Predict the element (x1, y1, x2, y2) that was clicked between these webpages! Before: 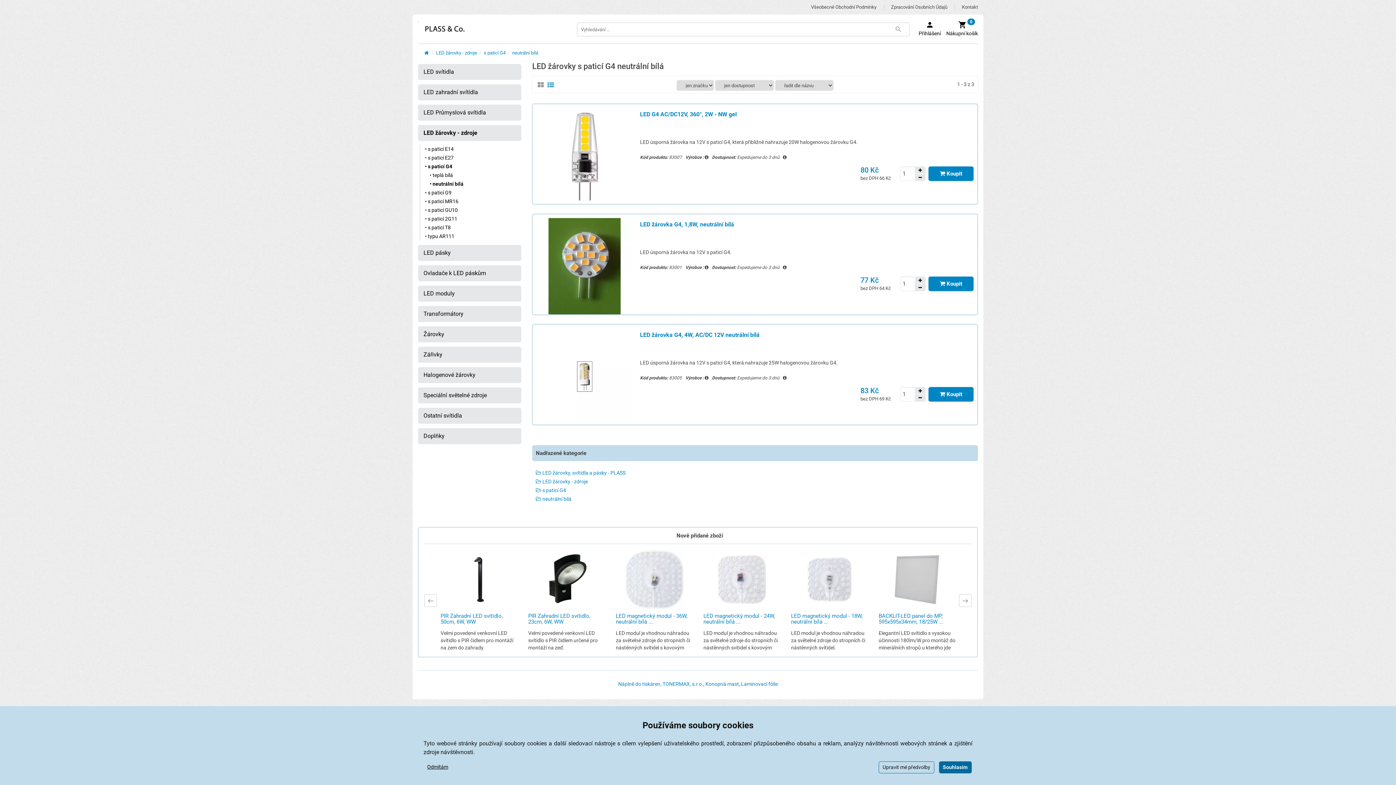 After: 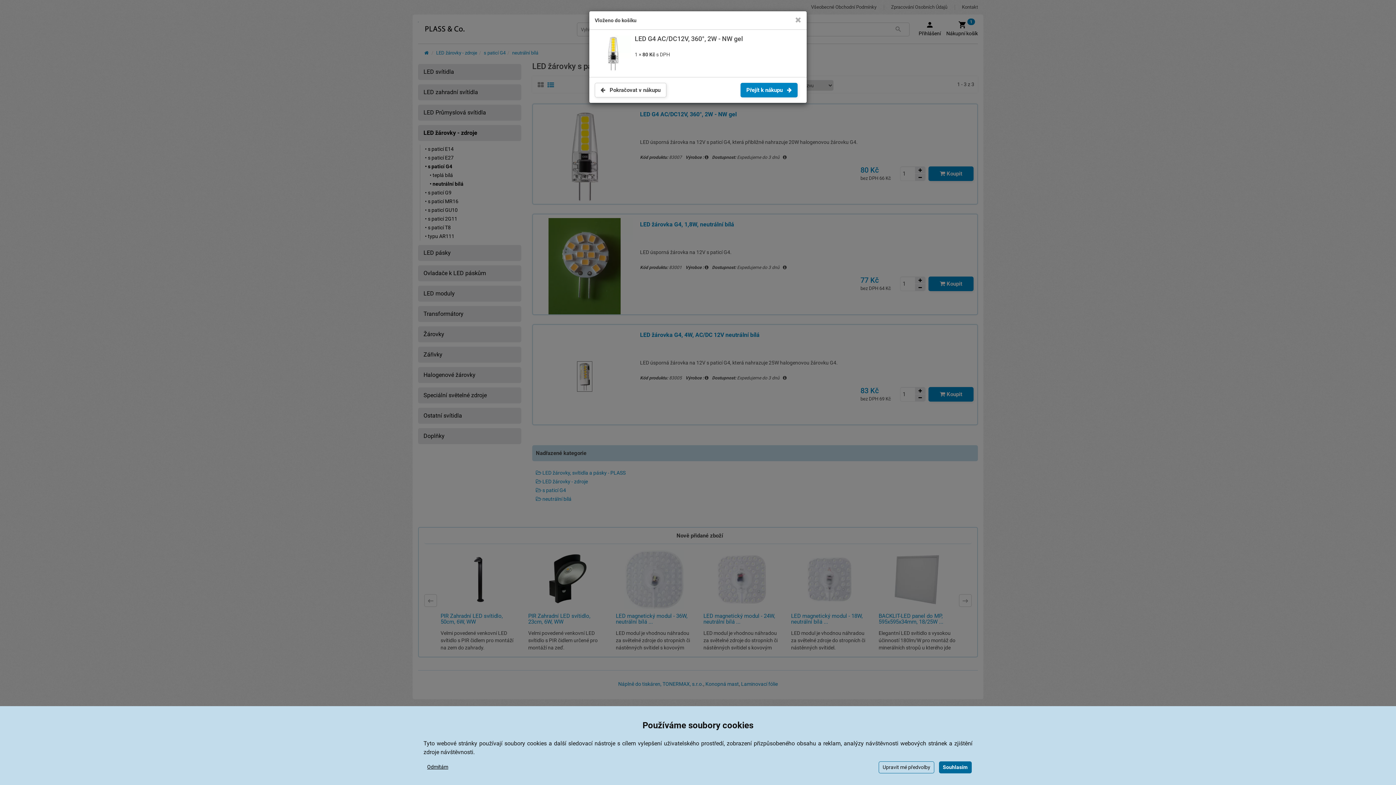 Action: bbox: (928, 166, 973, 181) label: Tlačítko Vložit do košíku